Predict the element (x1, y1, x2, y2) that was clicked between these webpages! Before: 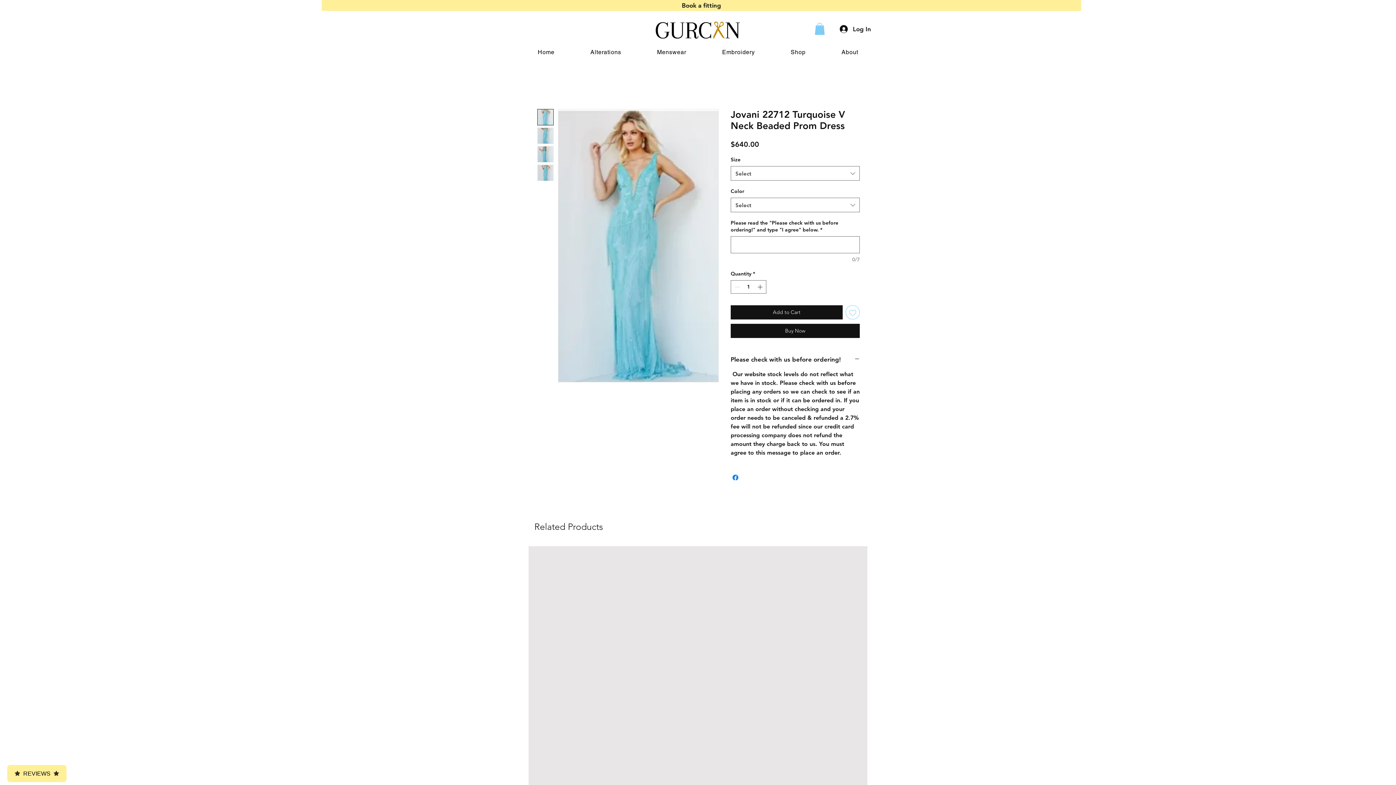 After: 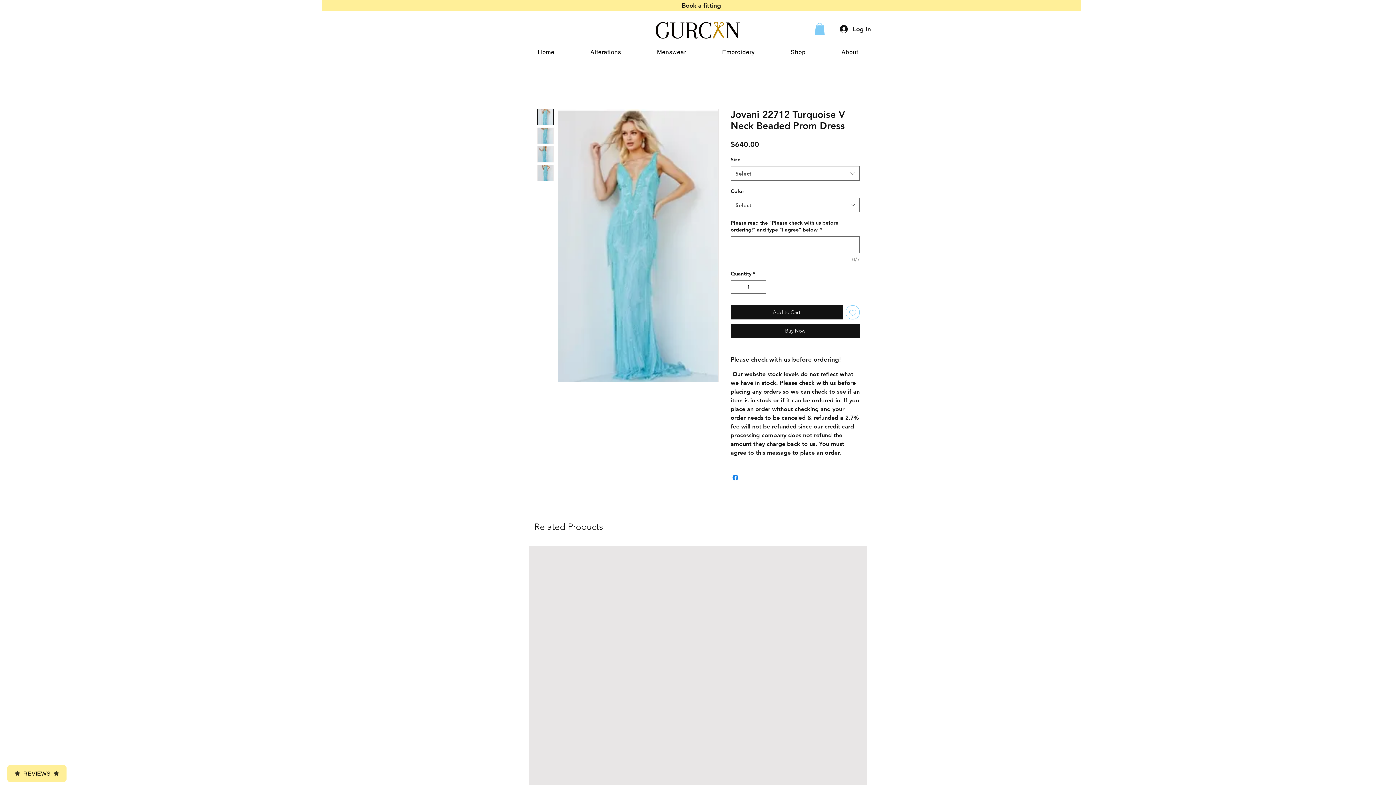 Action: bbox: (537, 164, 553, 181)